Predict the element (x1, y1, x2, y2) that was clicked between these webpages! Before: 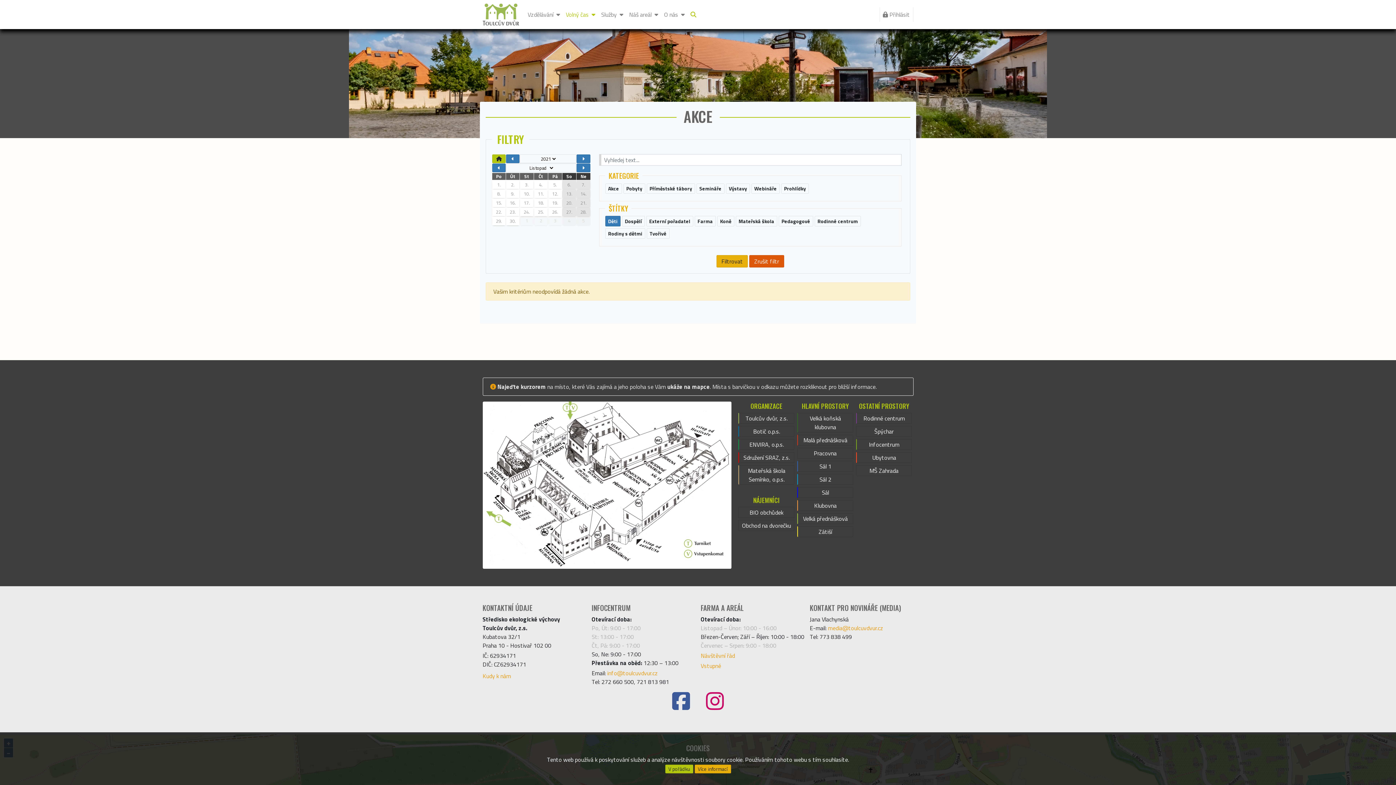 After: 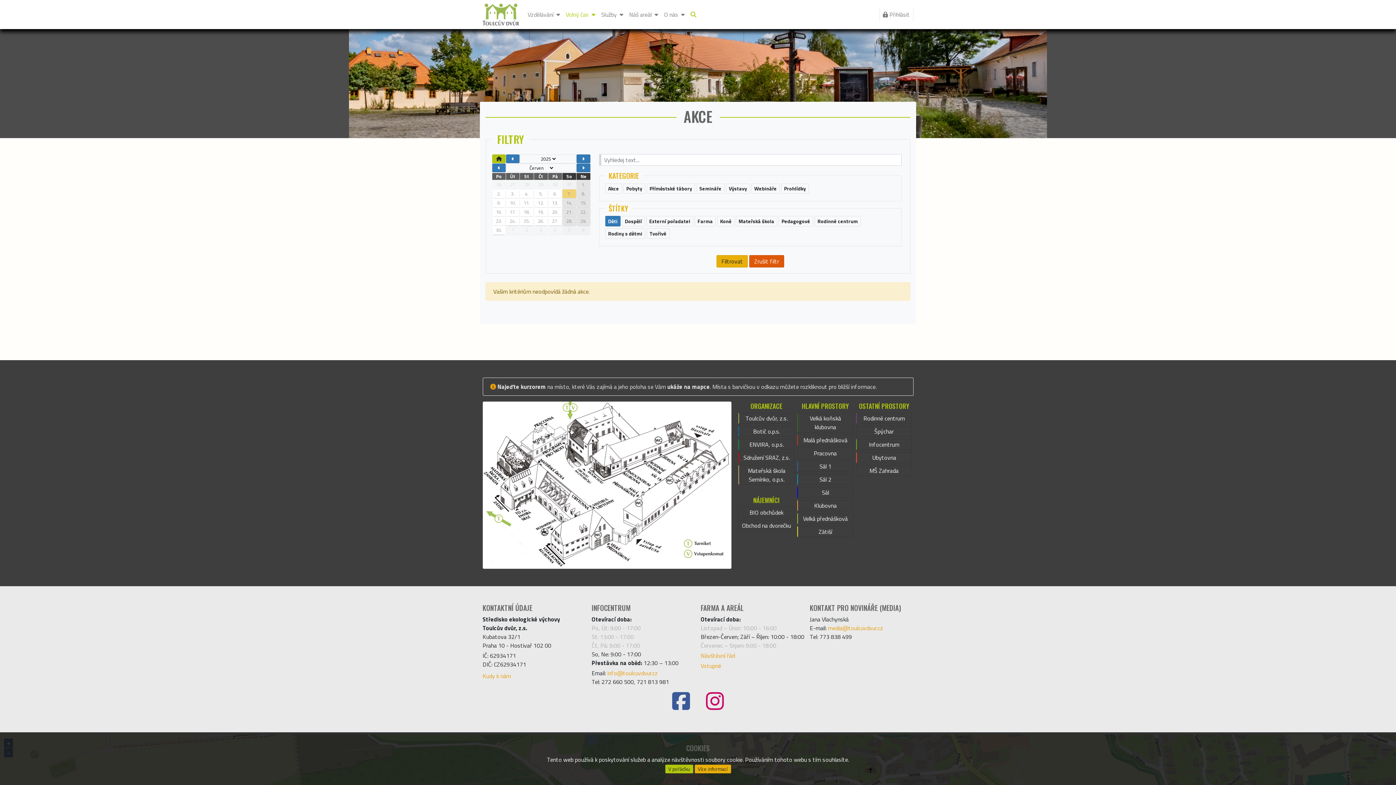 Action: bbox: (492, 180, 505, 189) label: 1.